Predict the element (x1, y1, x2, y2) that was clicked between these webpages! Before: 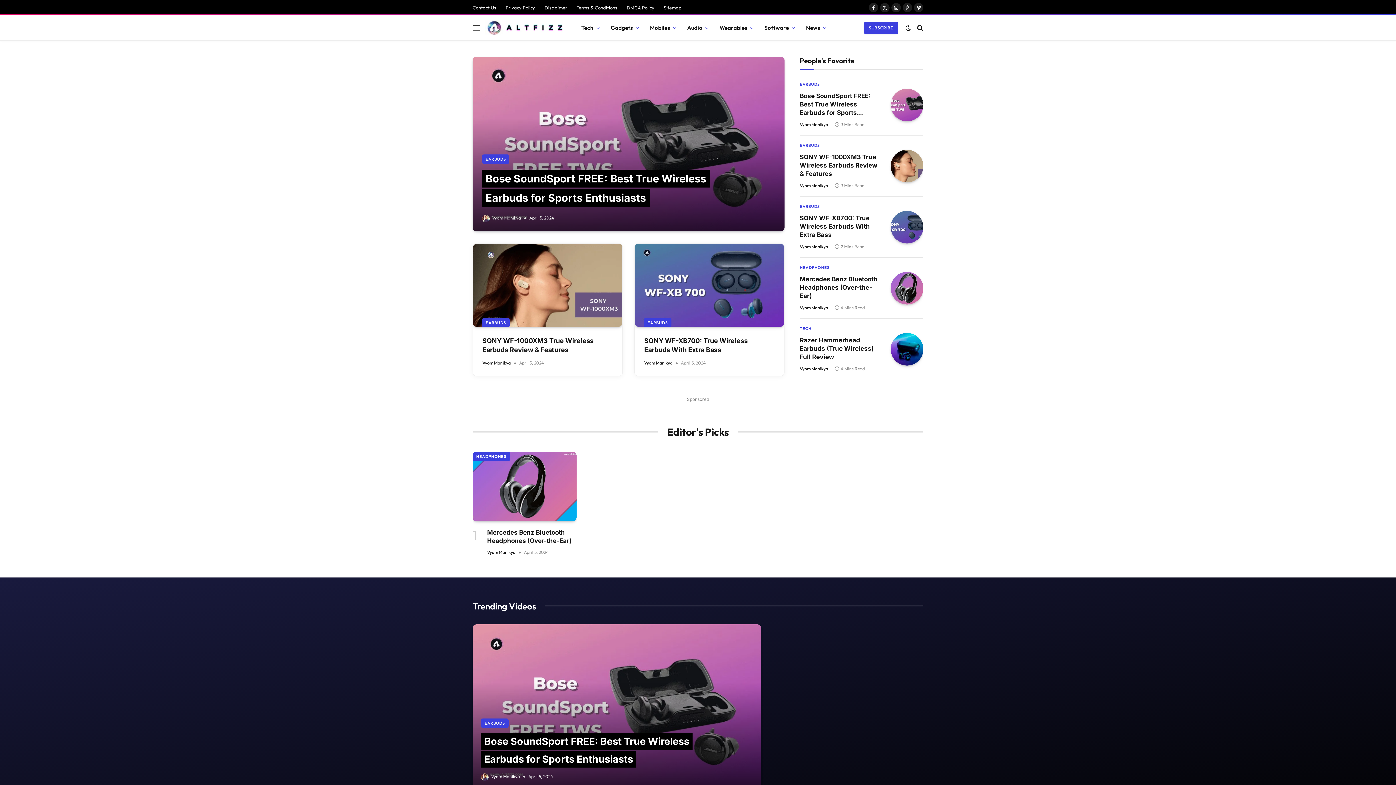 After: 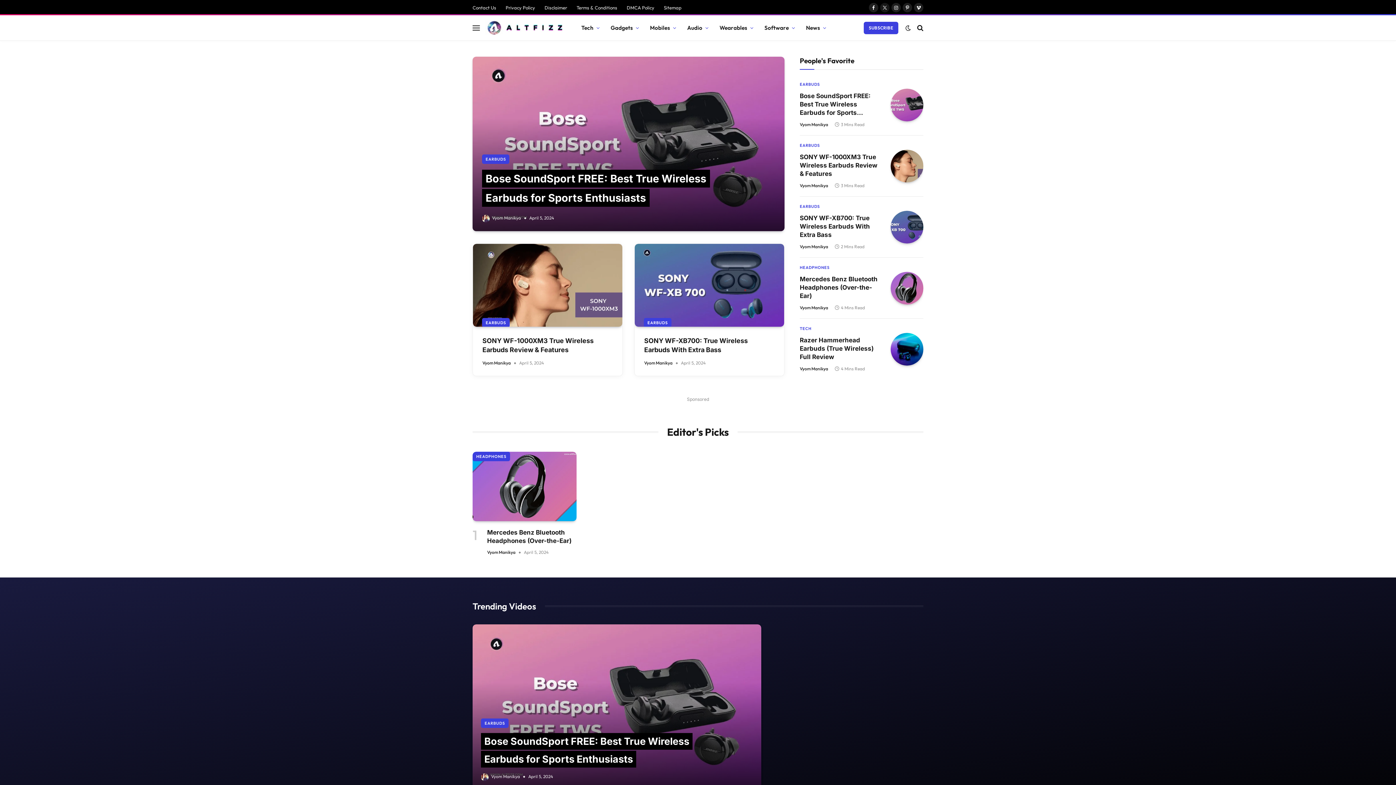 Action: bbox: (880, 2, 889, 12) label: X (Twitter)